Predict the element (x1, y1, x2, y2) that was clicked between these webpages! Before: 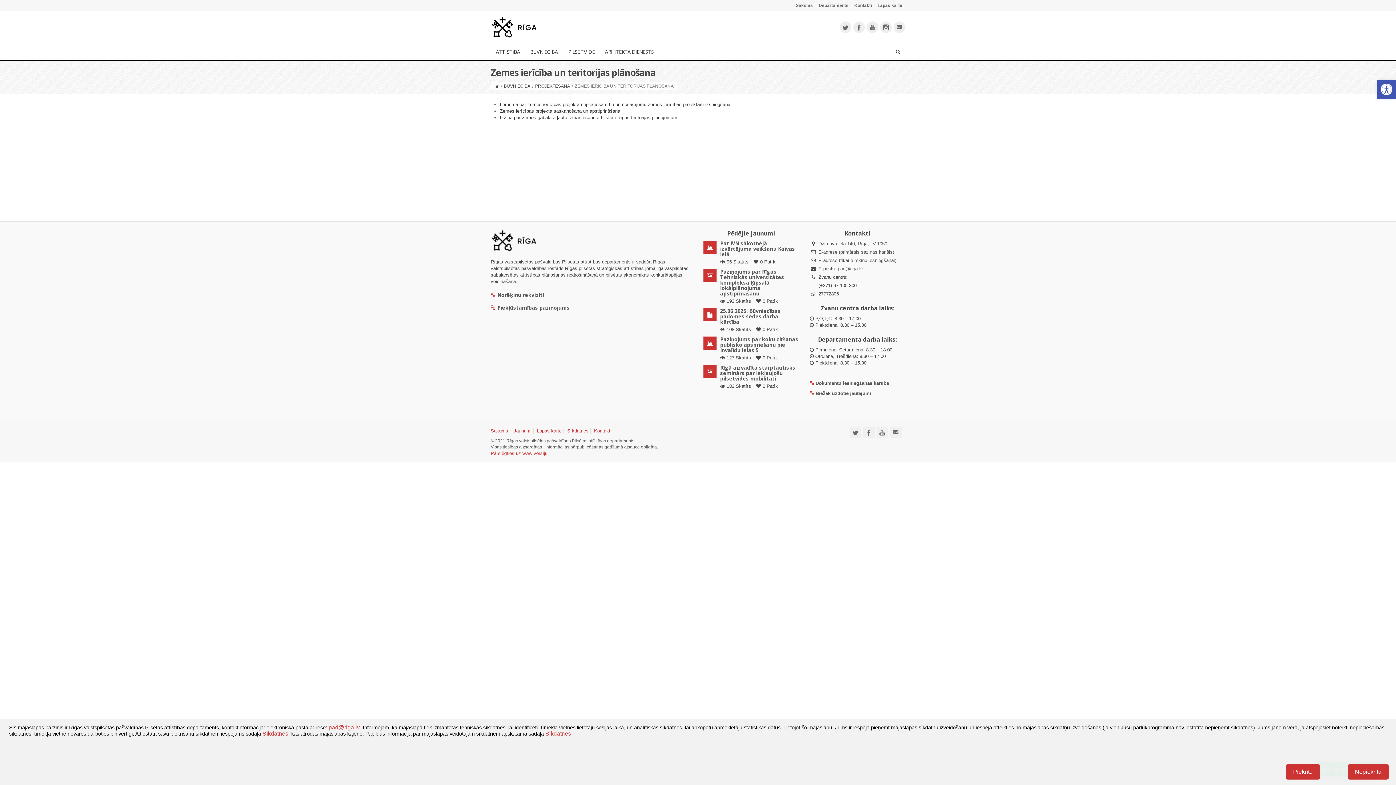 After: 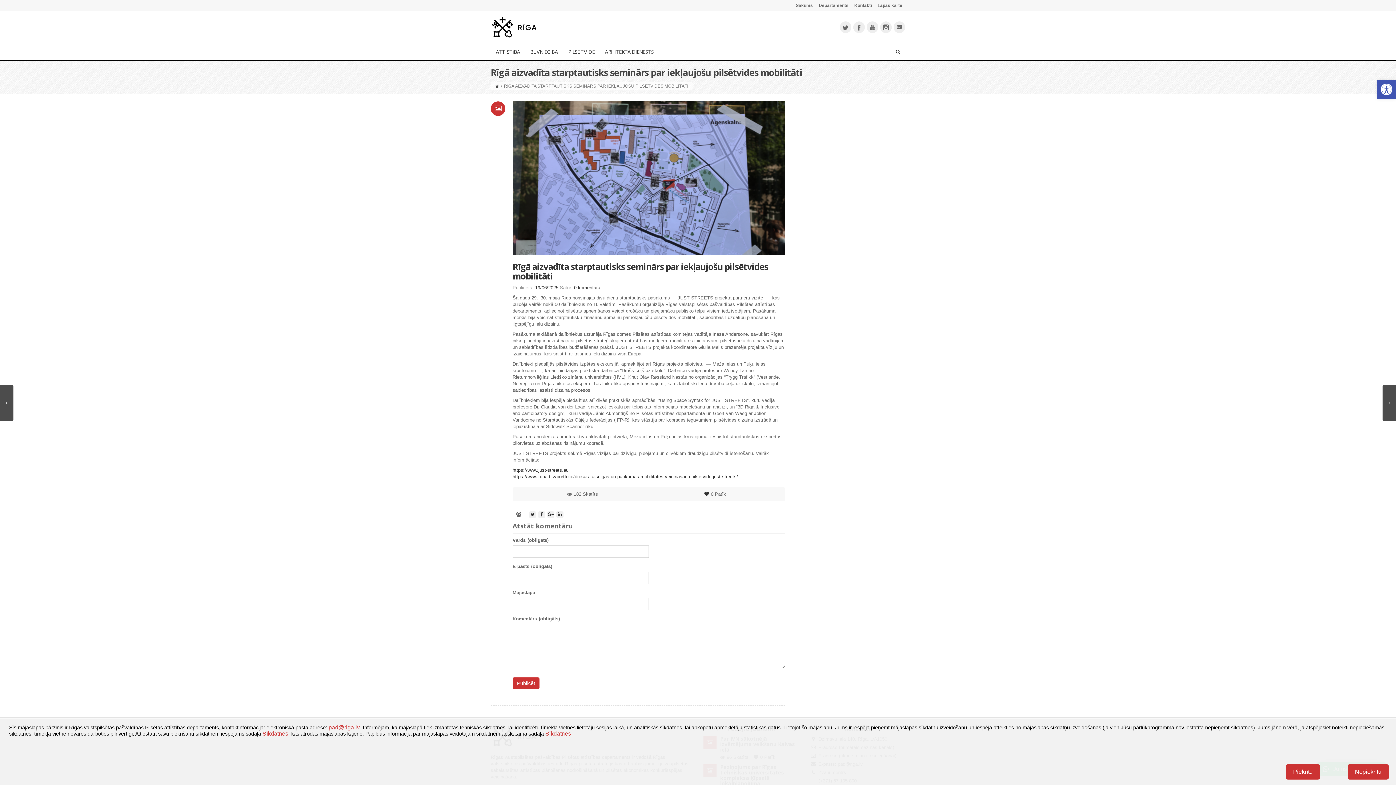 Action: bbox: (720, 364, 795, 382) label: Rīgā aizvadīta starptautisks seminārs par iekļaujošu pilsētvides mobilitāti